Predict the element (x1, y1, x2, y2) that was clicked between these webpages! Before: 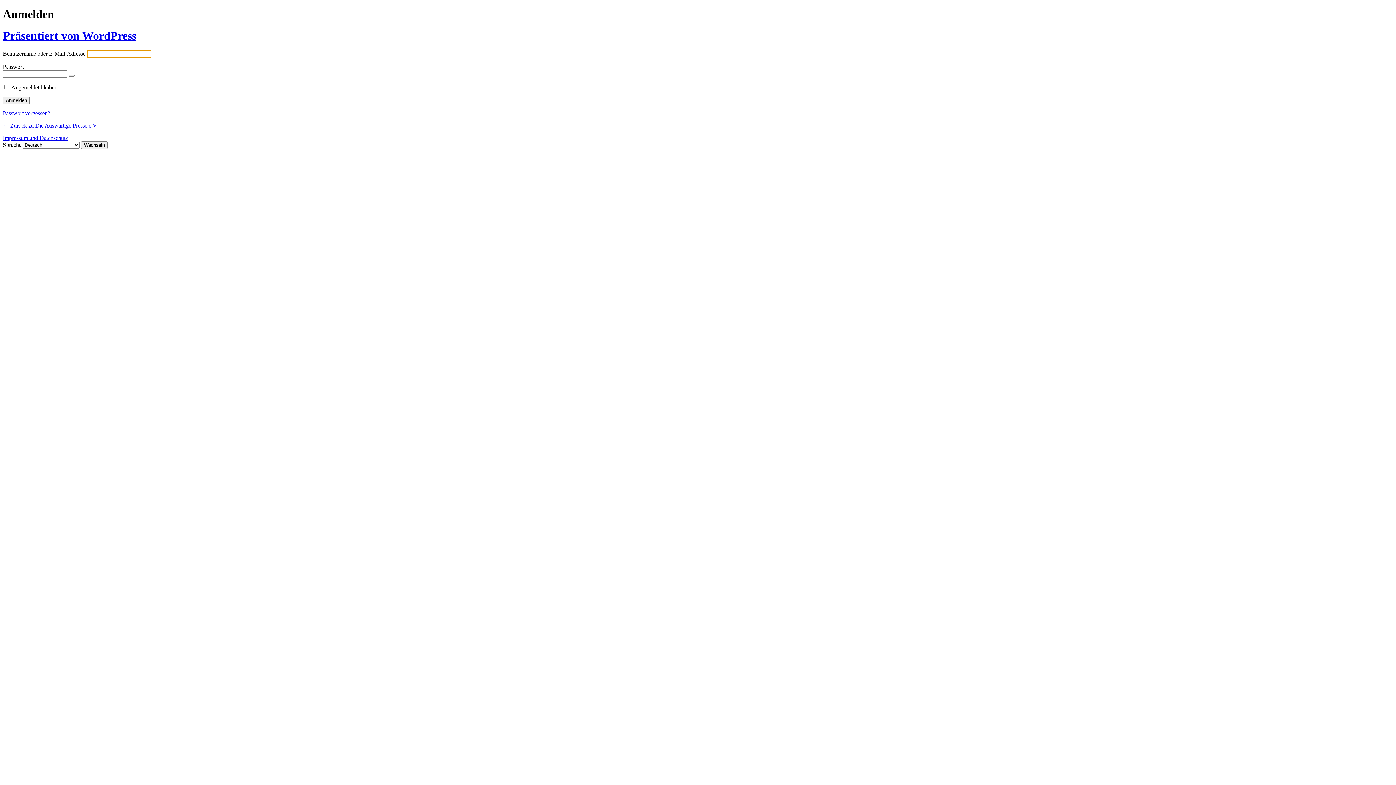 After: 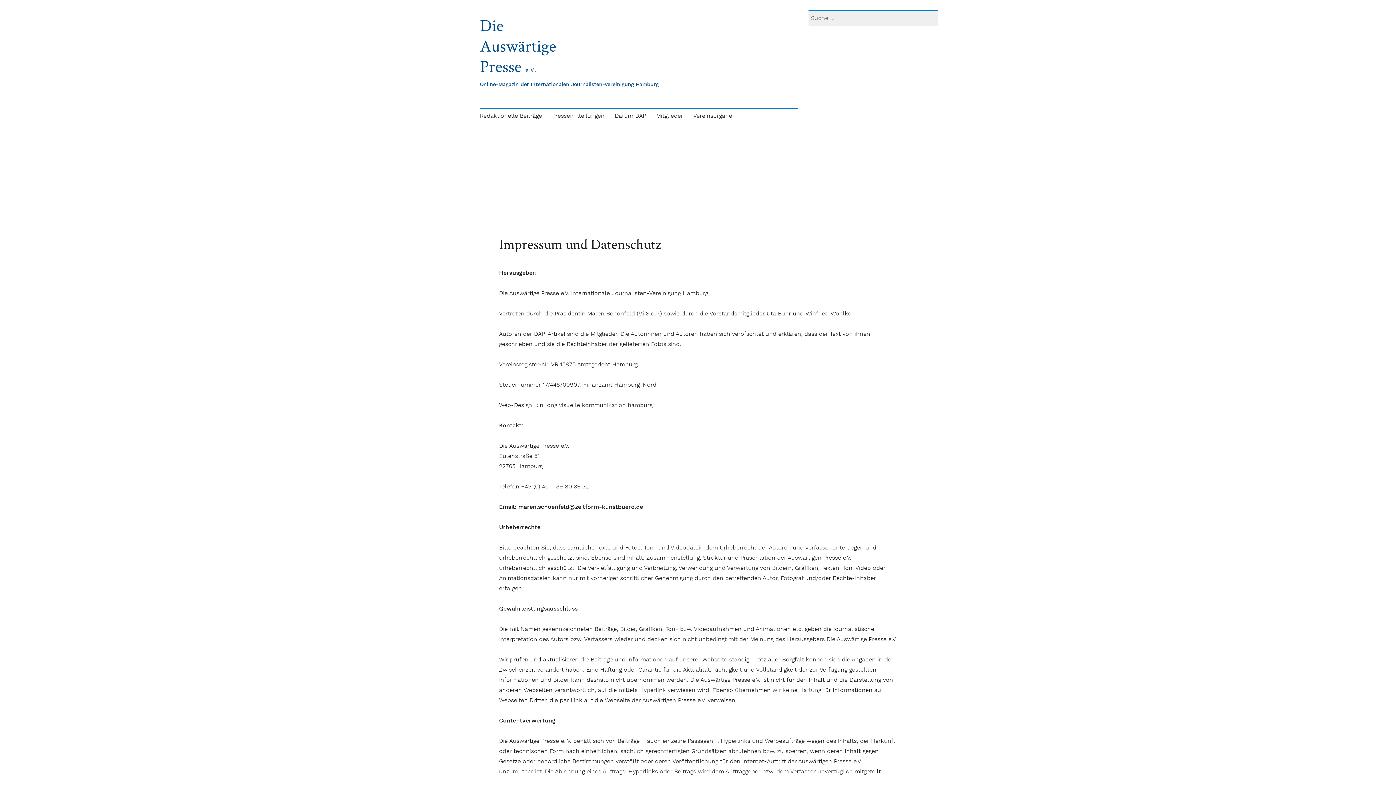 Action: label: Impressum und Datenschutz bbox: (2, 135, 68, 141)